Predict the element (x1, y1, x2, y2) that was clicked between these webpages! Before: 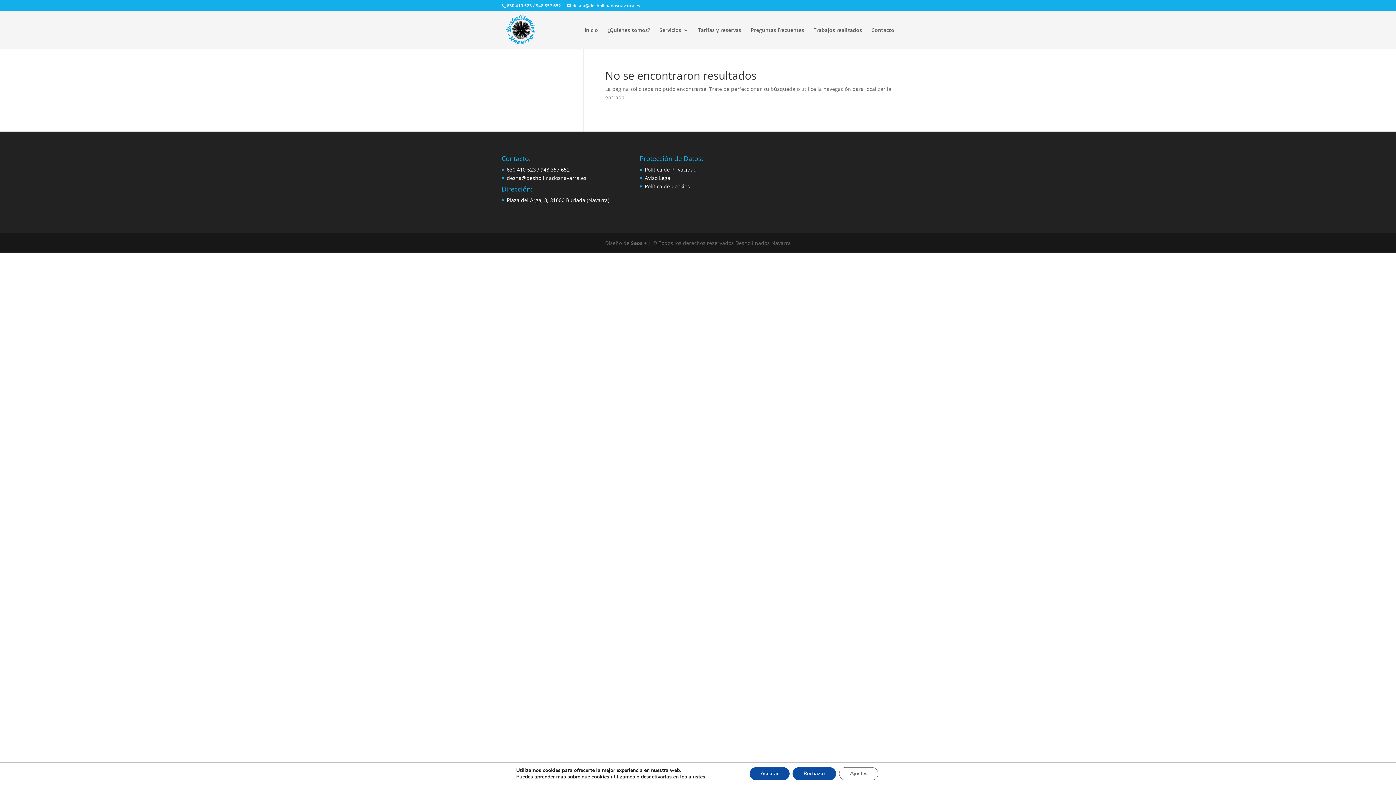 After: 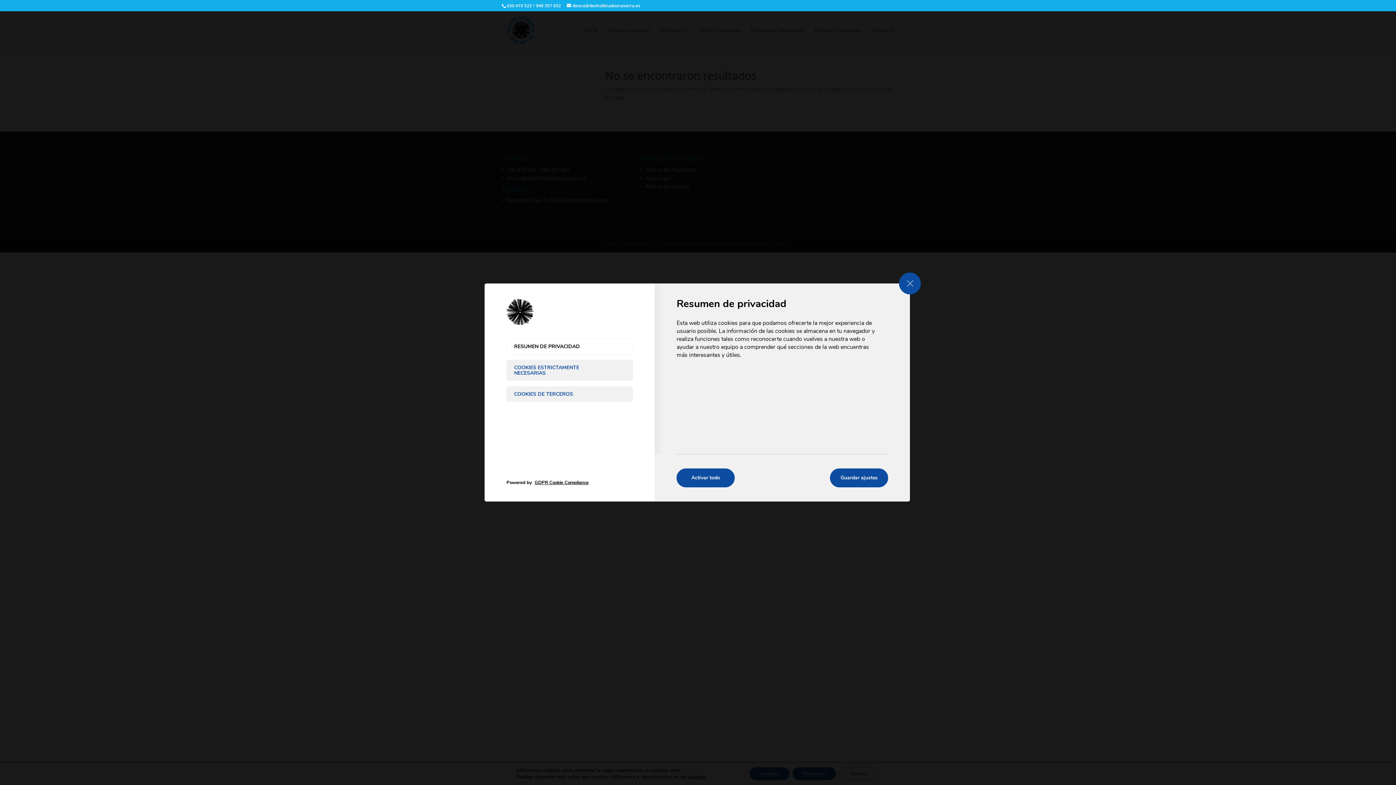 Action: bbox: (839, 767, 878, 780) label: Ajustes